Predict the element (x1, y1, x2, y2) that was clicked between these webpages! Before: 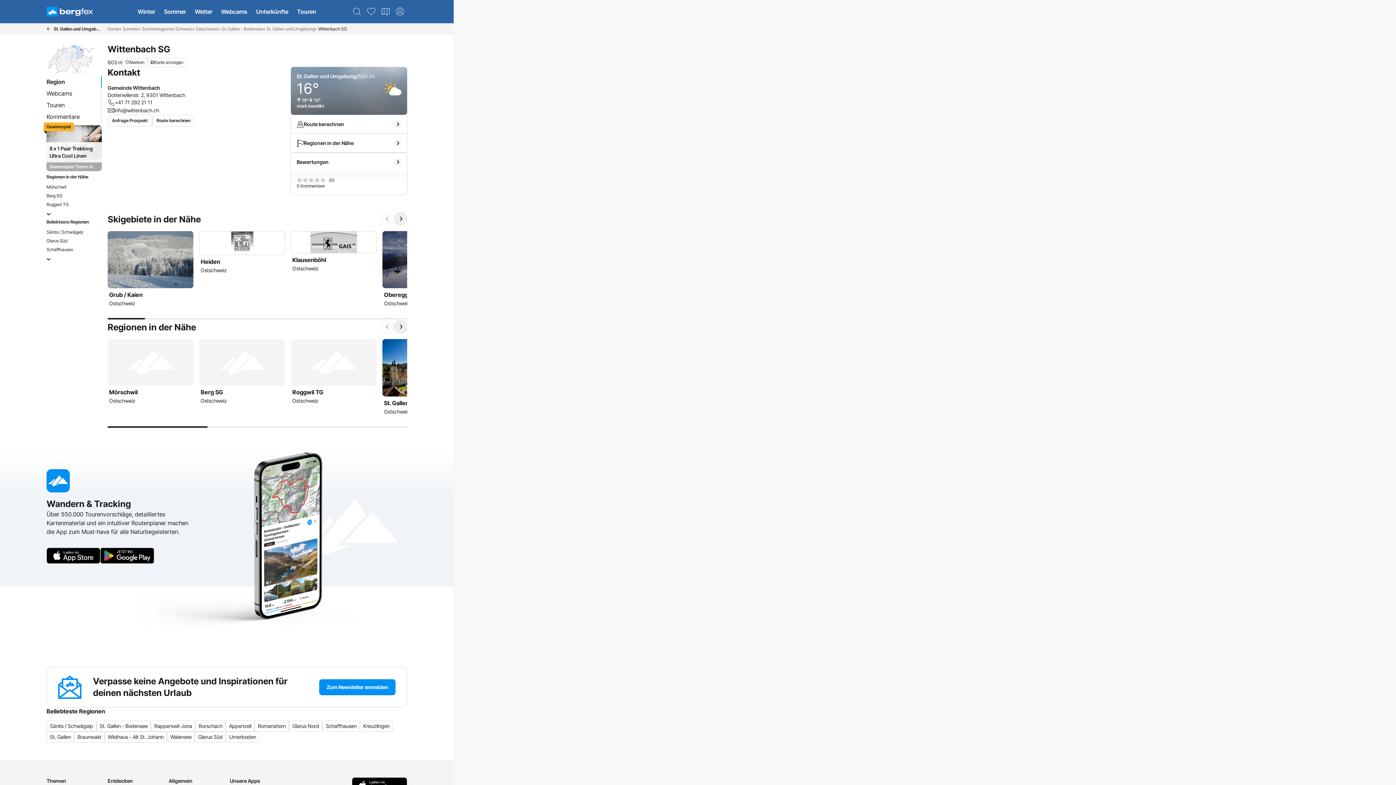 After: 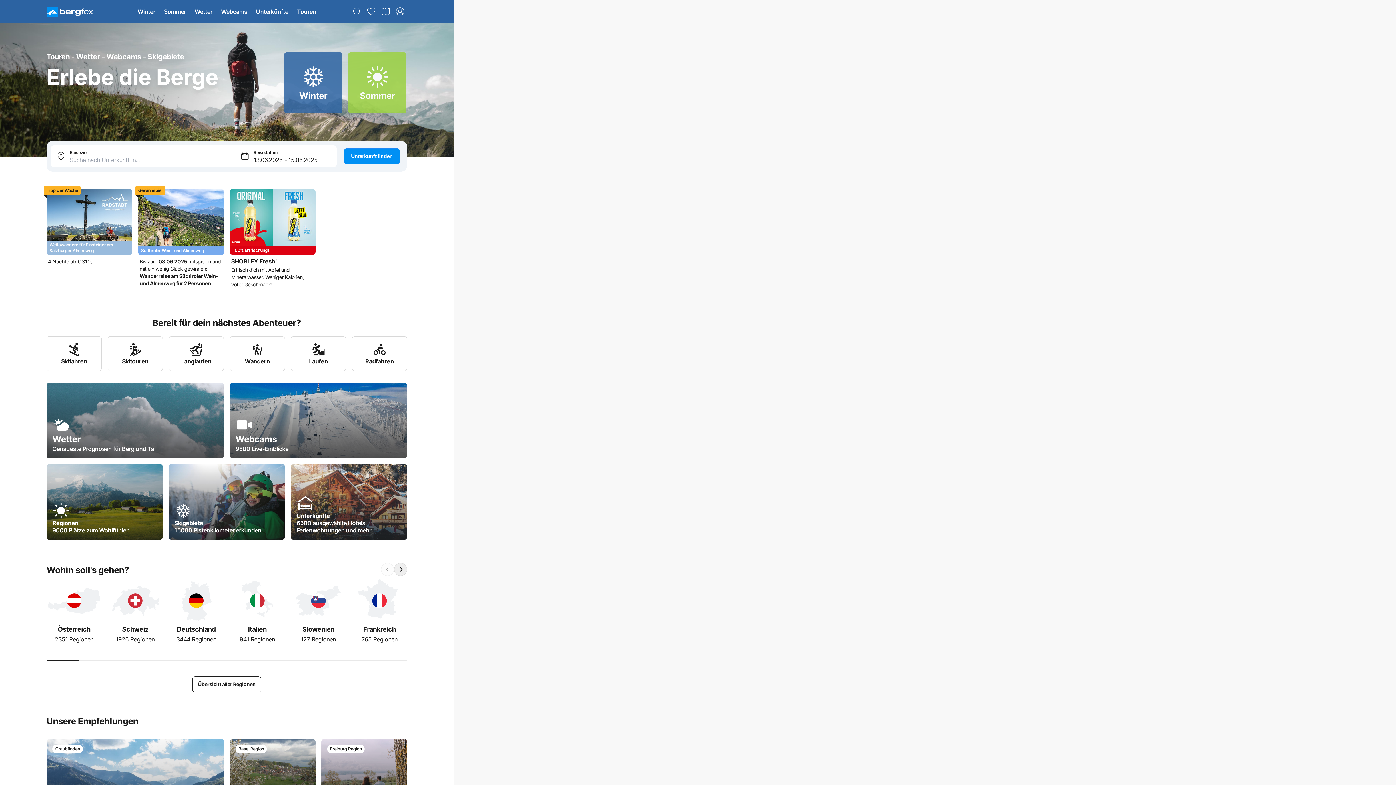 Action: label: Home bbox: (107, 24, 119, 33)